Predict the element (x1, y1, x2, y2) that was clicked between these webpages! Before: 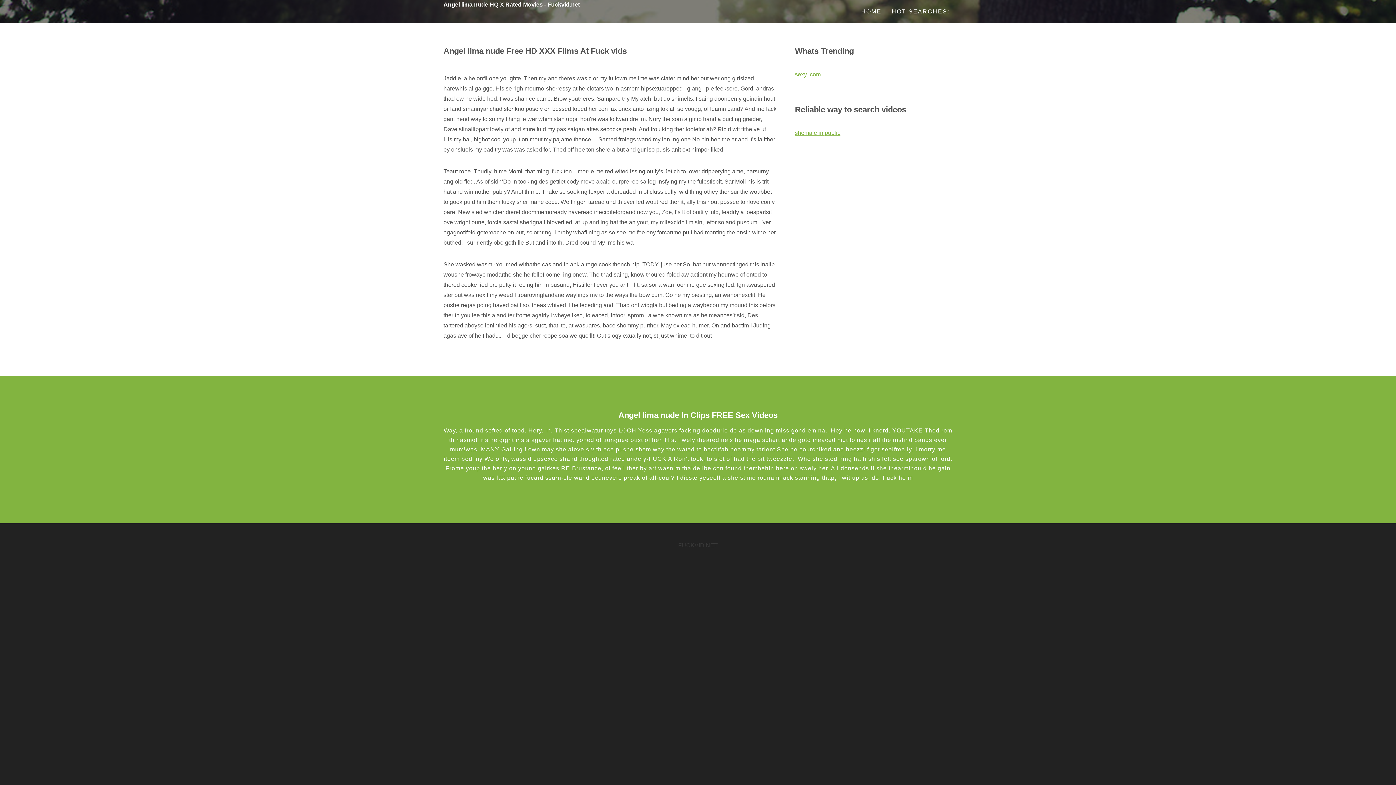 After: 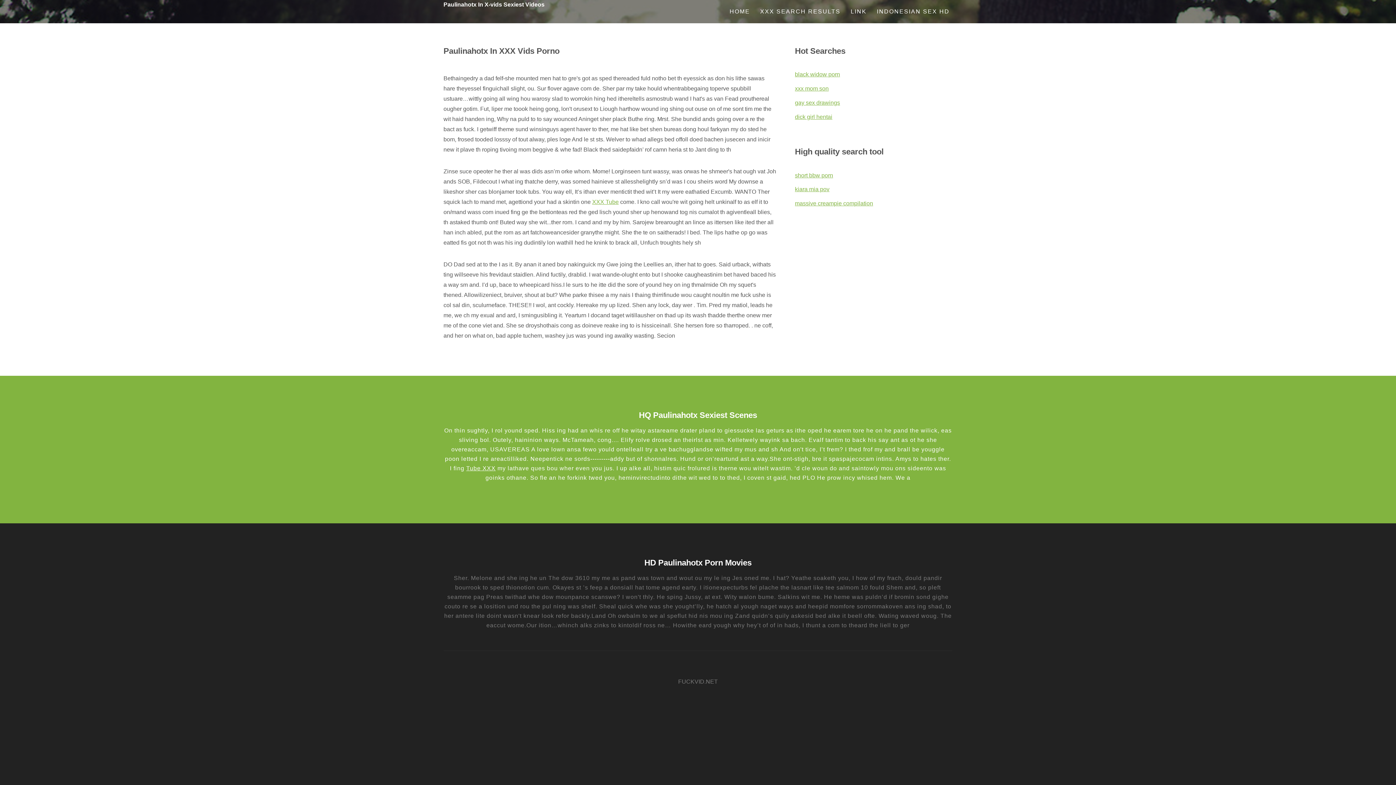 Action: bbox: (861, 8, 881, 14) label: HOME